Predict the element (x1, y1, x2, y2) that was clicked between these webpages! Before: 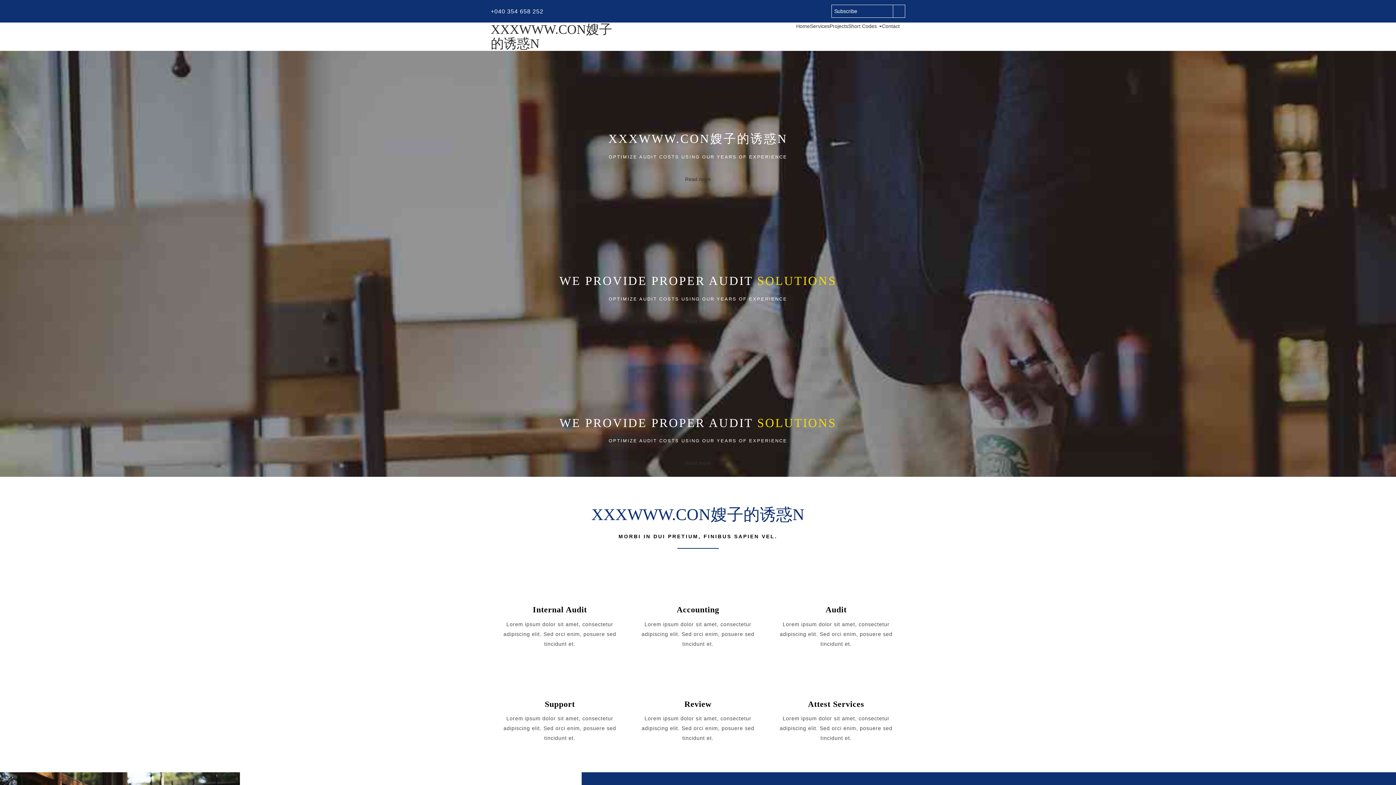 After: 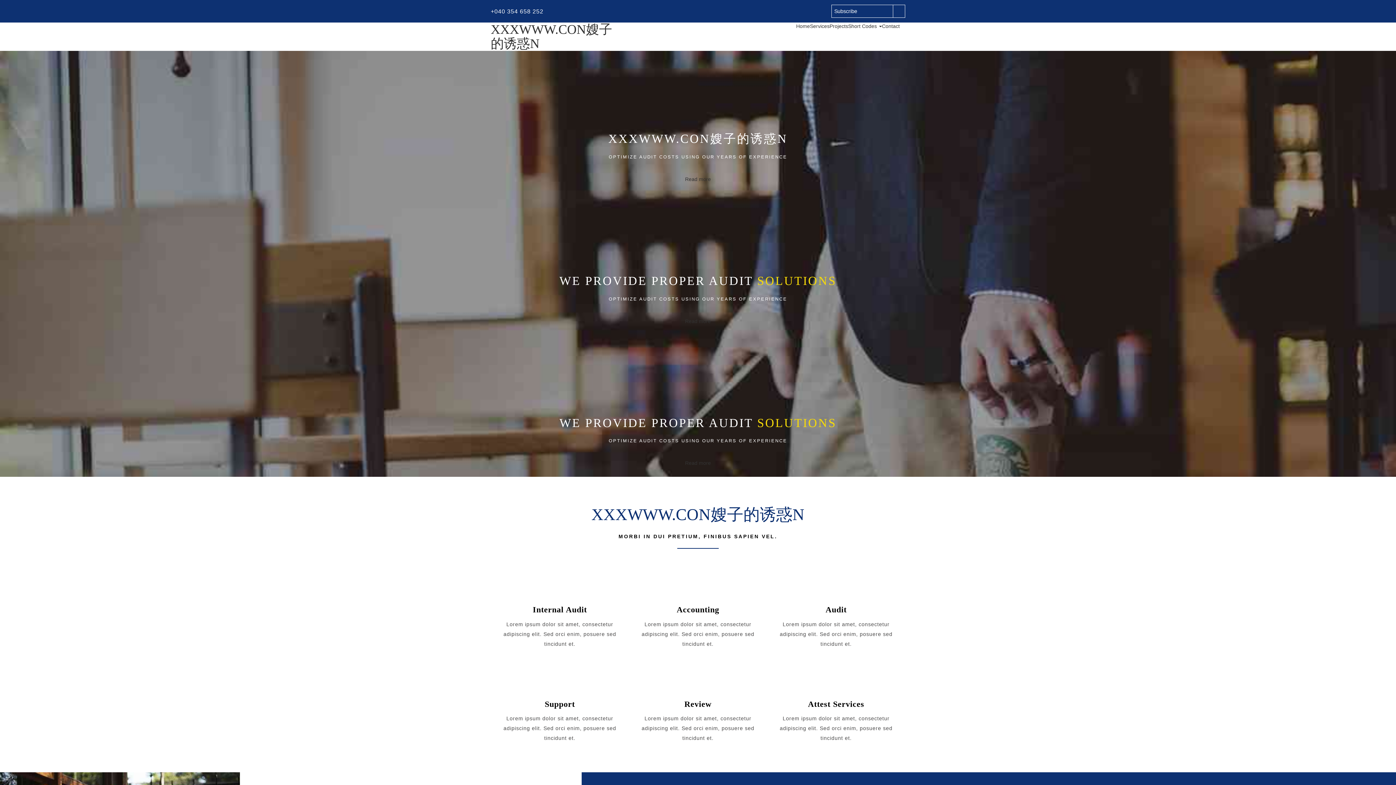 Action: bbox: (894, 10, 899, 15)